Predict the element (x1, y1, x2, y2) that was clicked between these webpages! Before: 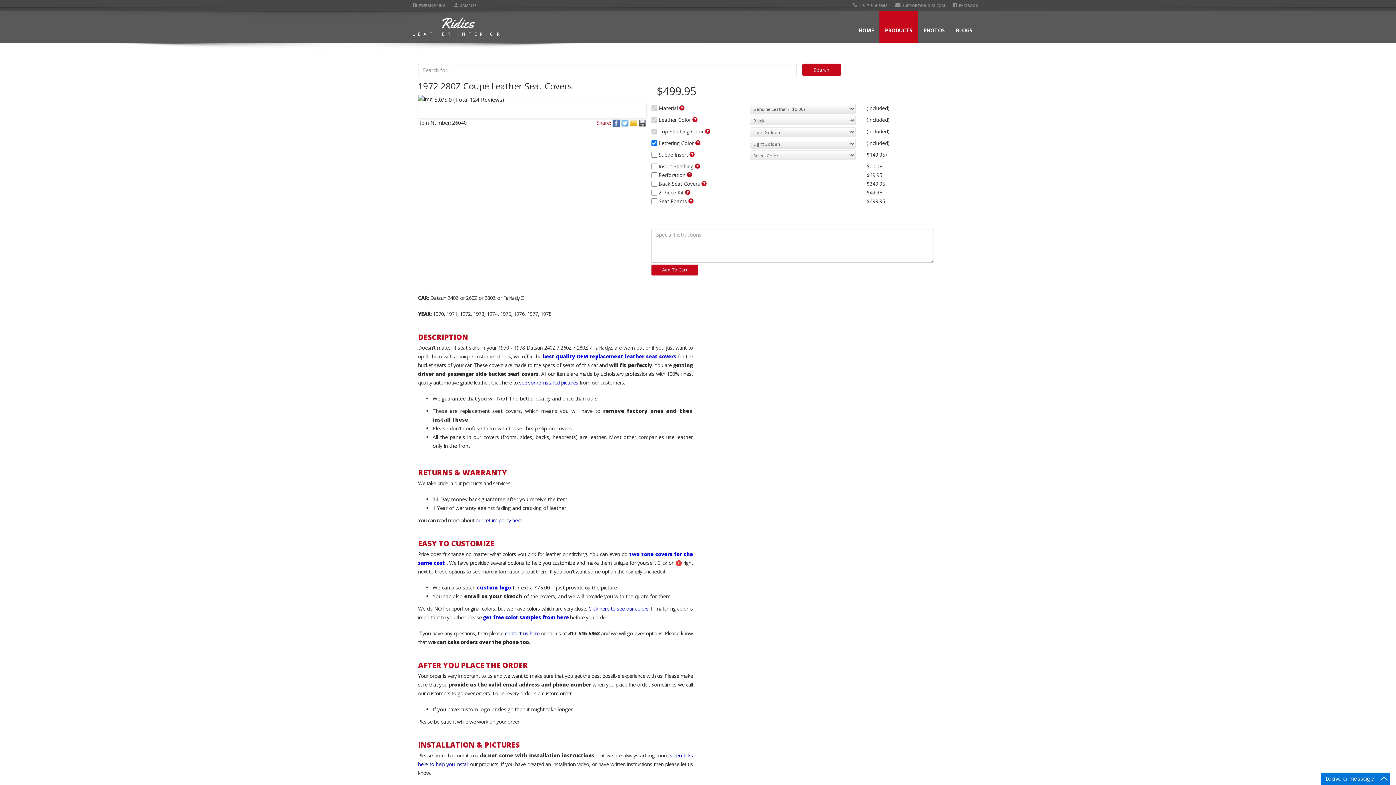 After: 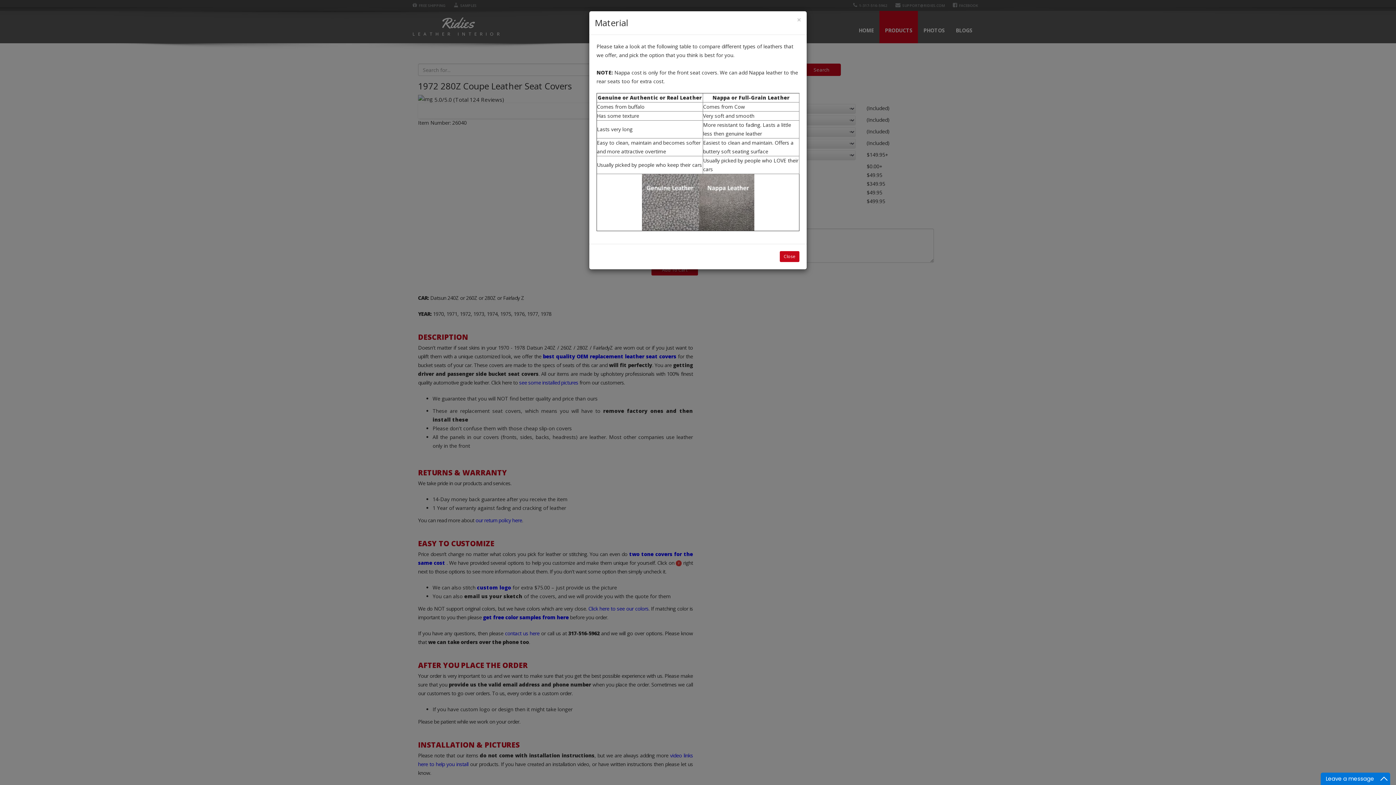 Action: bbox: (679, 105, 684, 110)